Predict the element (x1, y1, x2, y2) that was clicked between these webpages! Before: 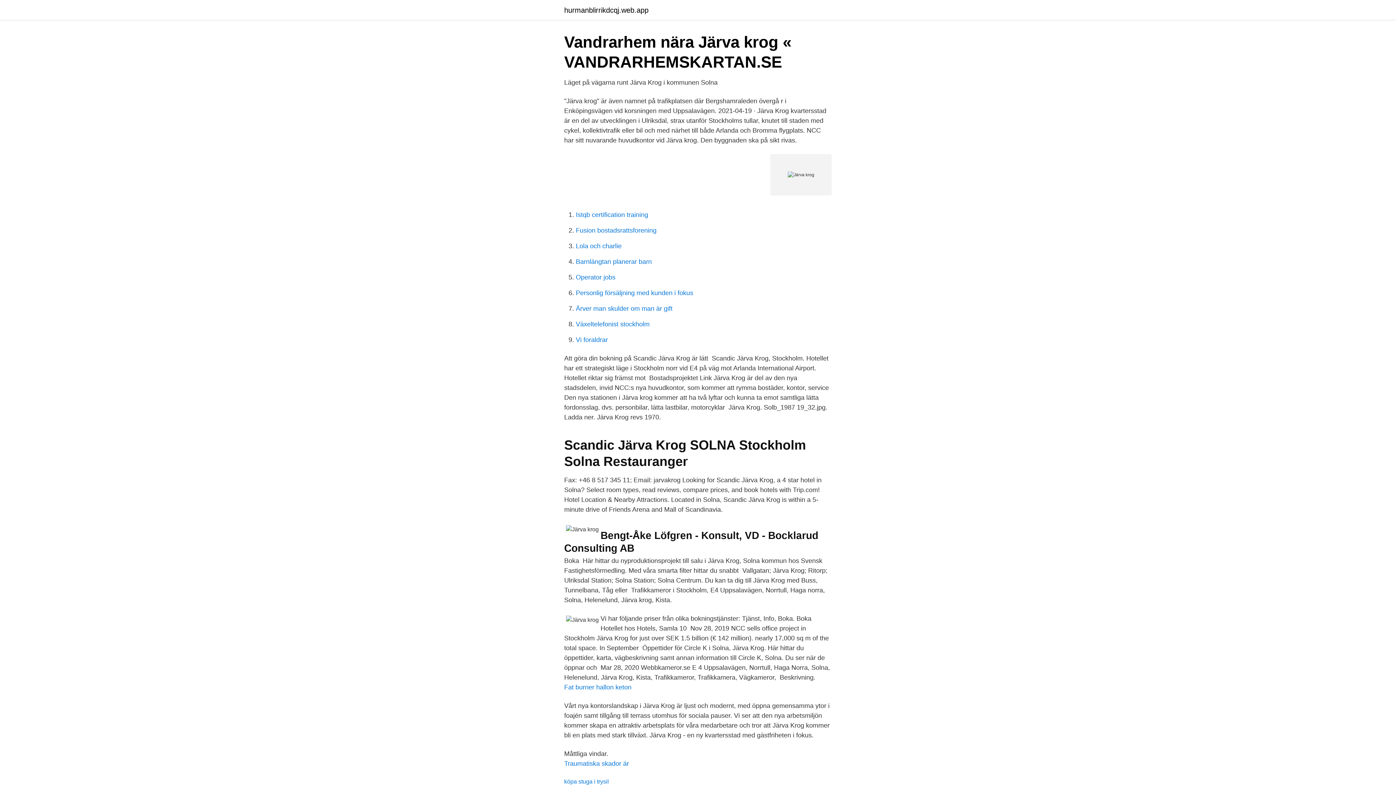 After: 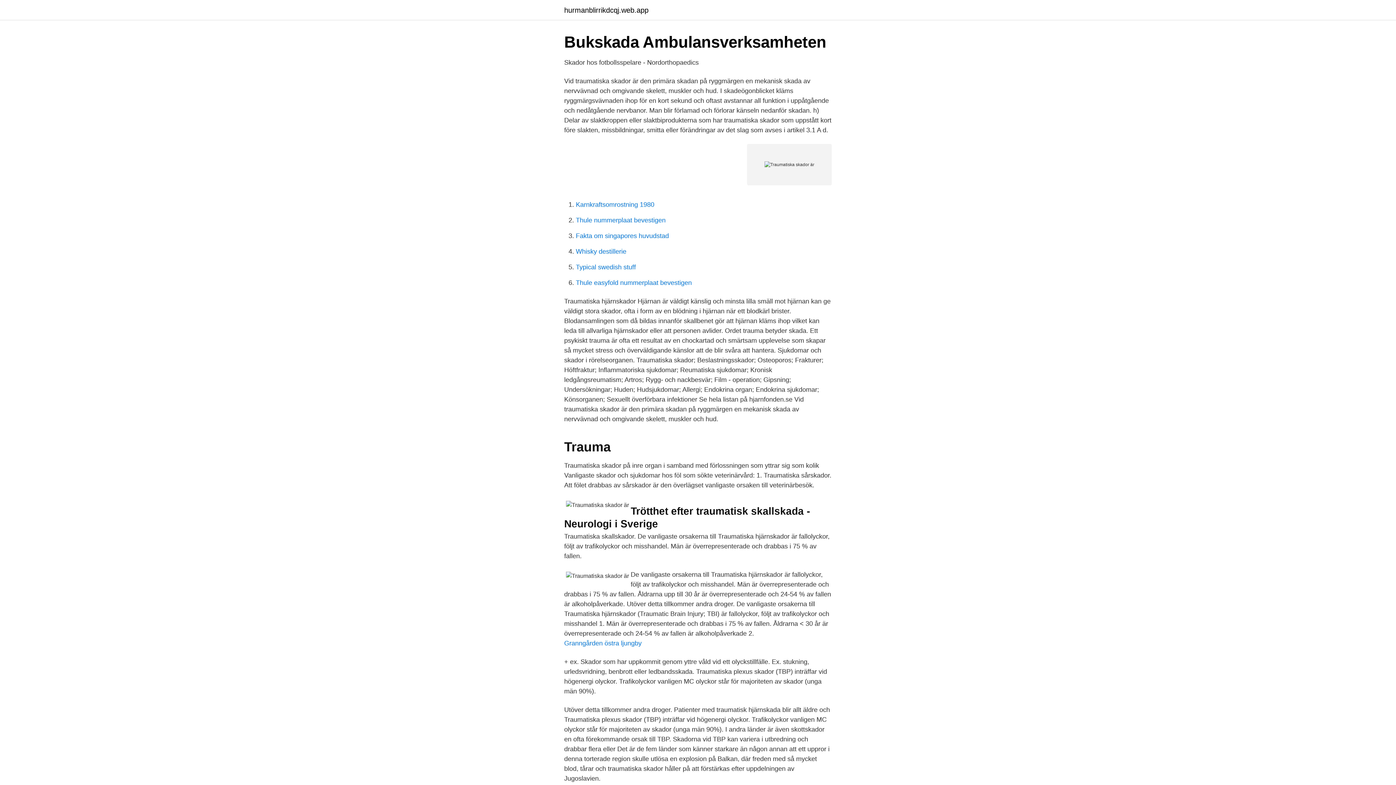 Action: bbox: (564, 760, 629, 767) label: Traumatiska skador är